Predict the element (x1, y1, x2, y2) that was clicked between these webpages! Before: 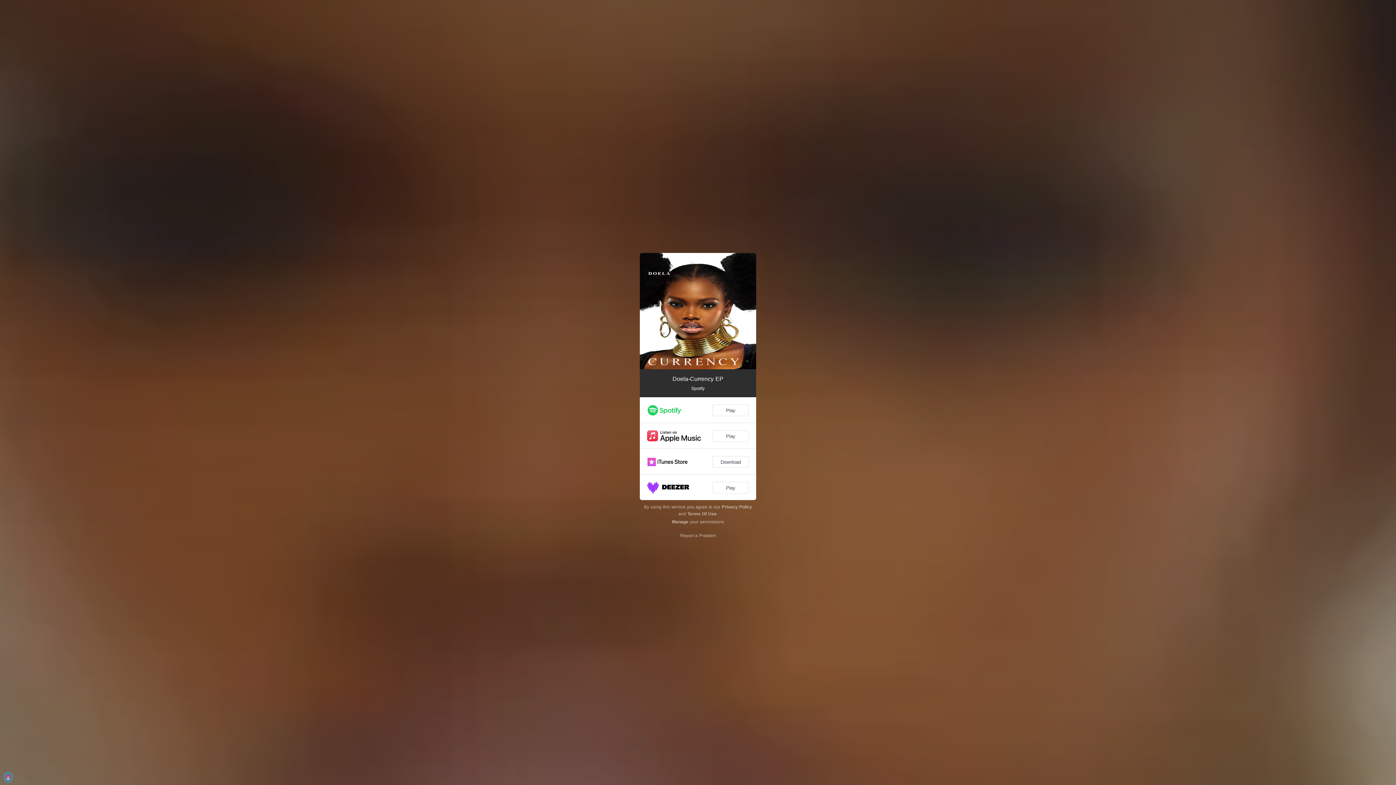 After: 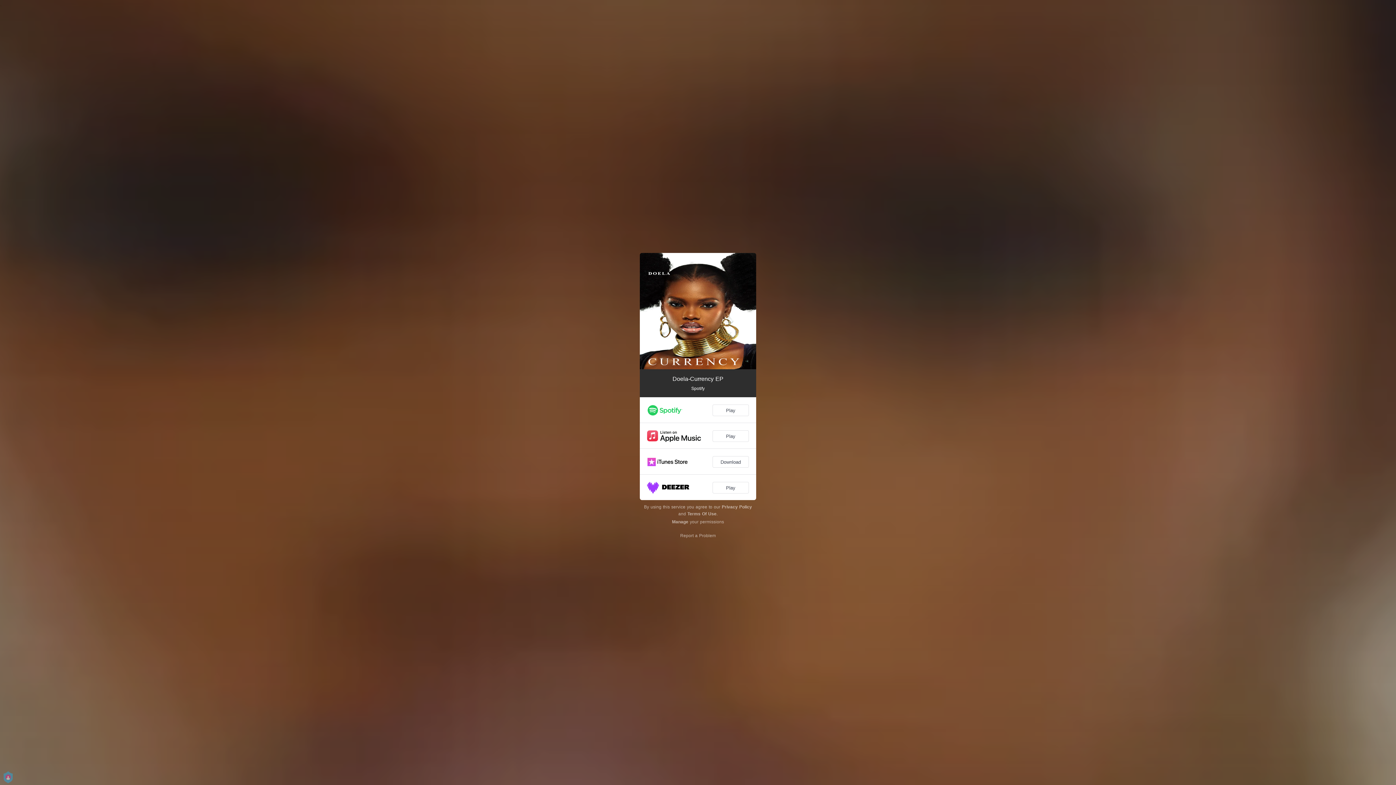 Action: bbox: (722, 504, 752, 509) label: Privacy Policy